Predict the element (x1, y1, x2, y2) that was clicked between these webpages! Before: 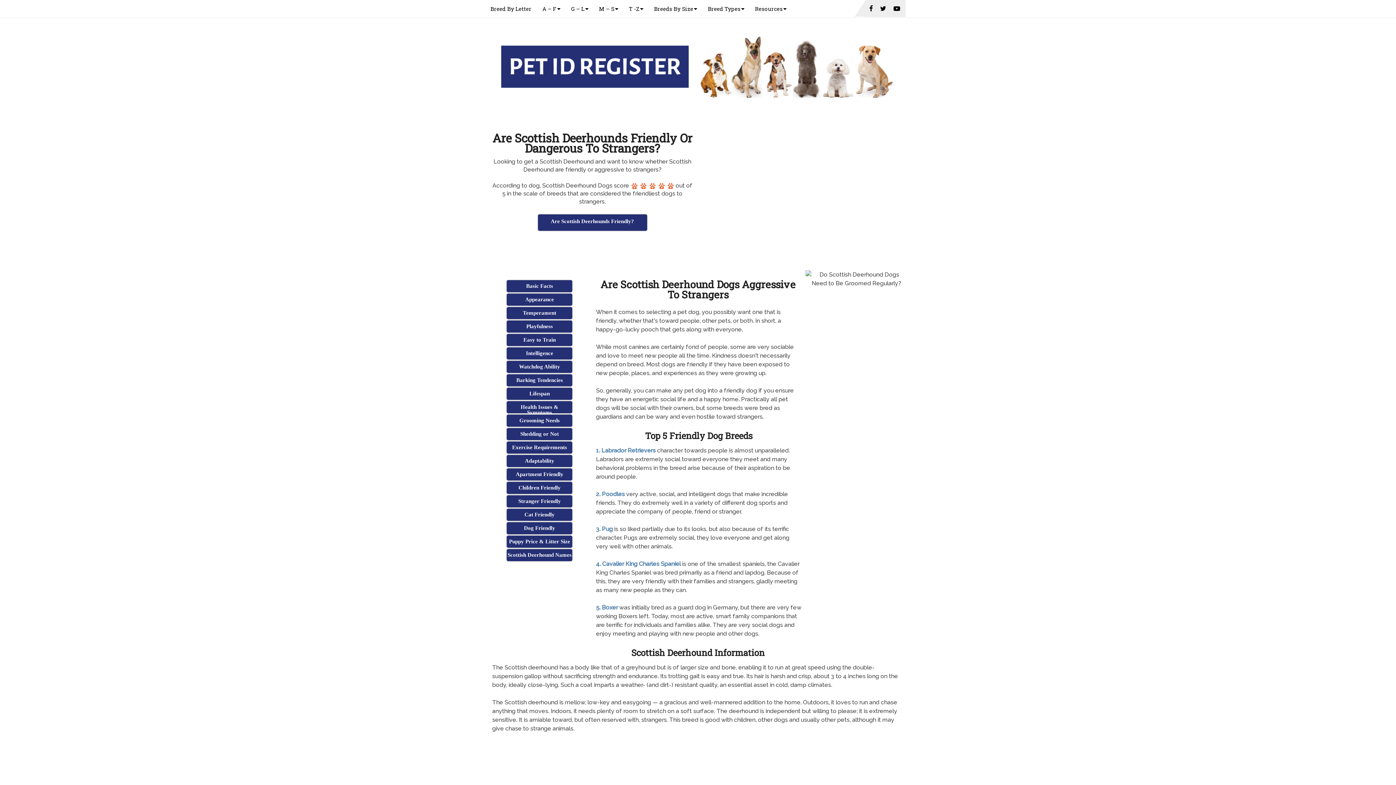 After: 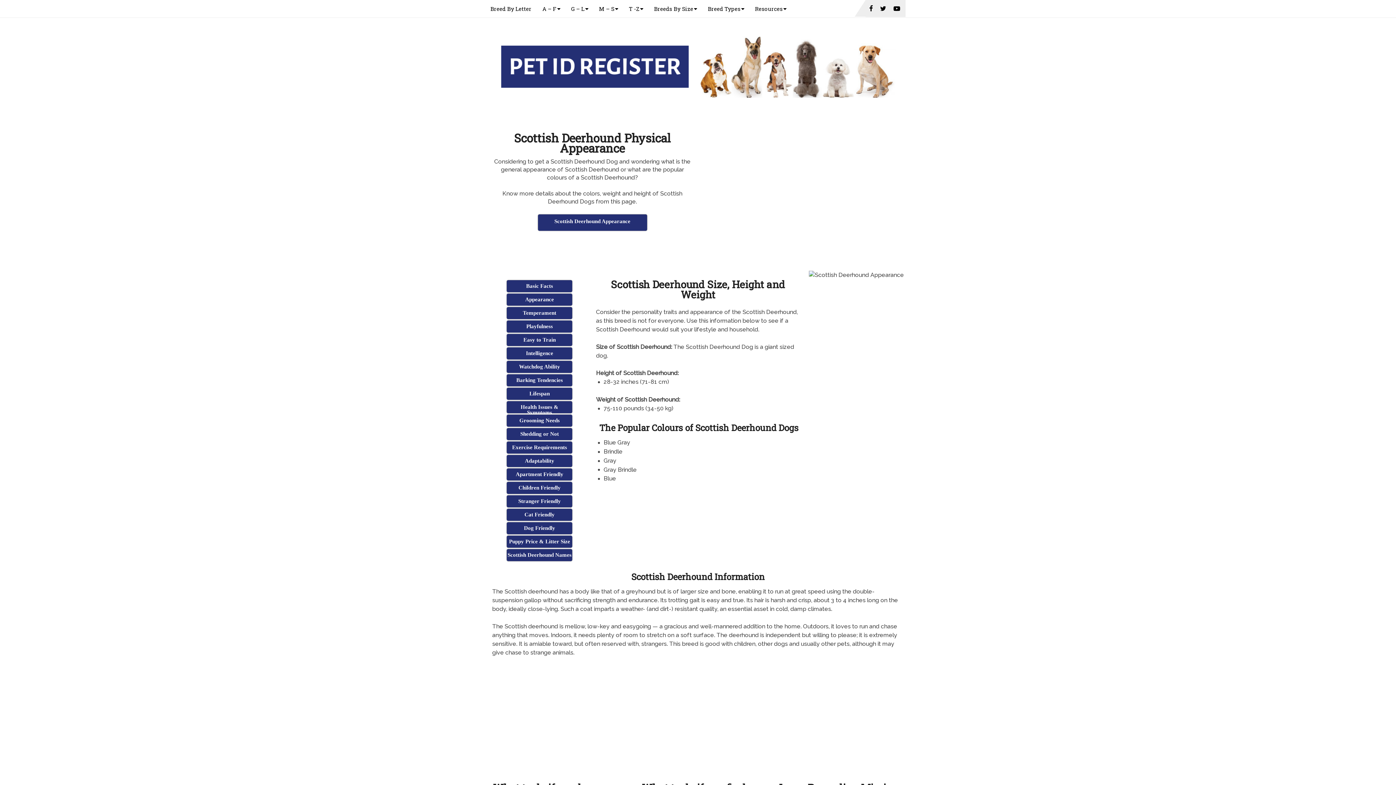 Action: label: Appearance bbox: (507, 293, 572, 305)